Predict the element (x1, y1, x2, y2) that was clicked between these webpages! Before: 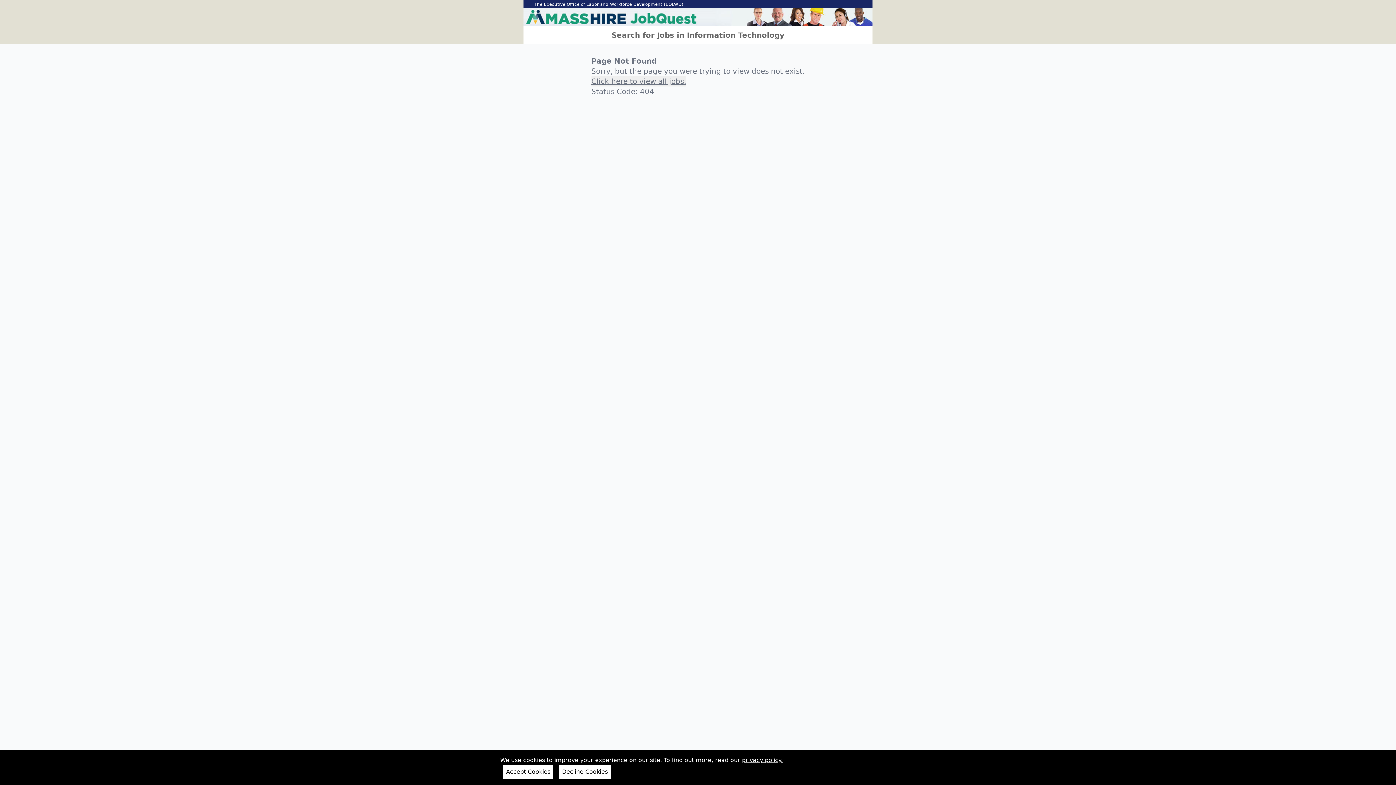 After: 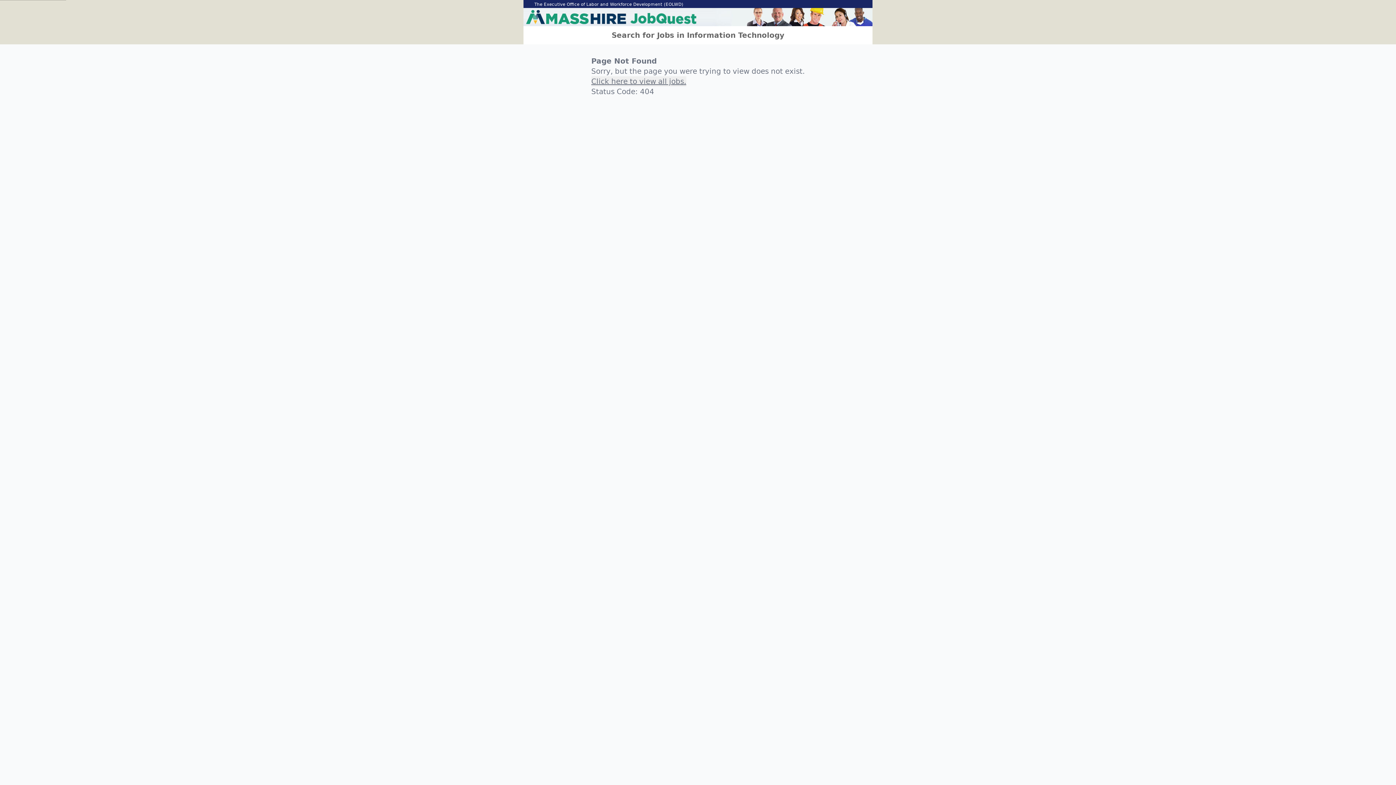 Action: bbox: (559, 765, 610, 779) label: Decline Cookies